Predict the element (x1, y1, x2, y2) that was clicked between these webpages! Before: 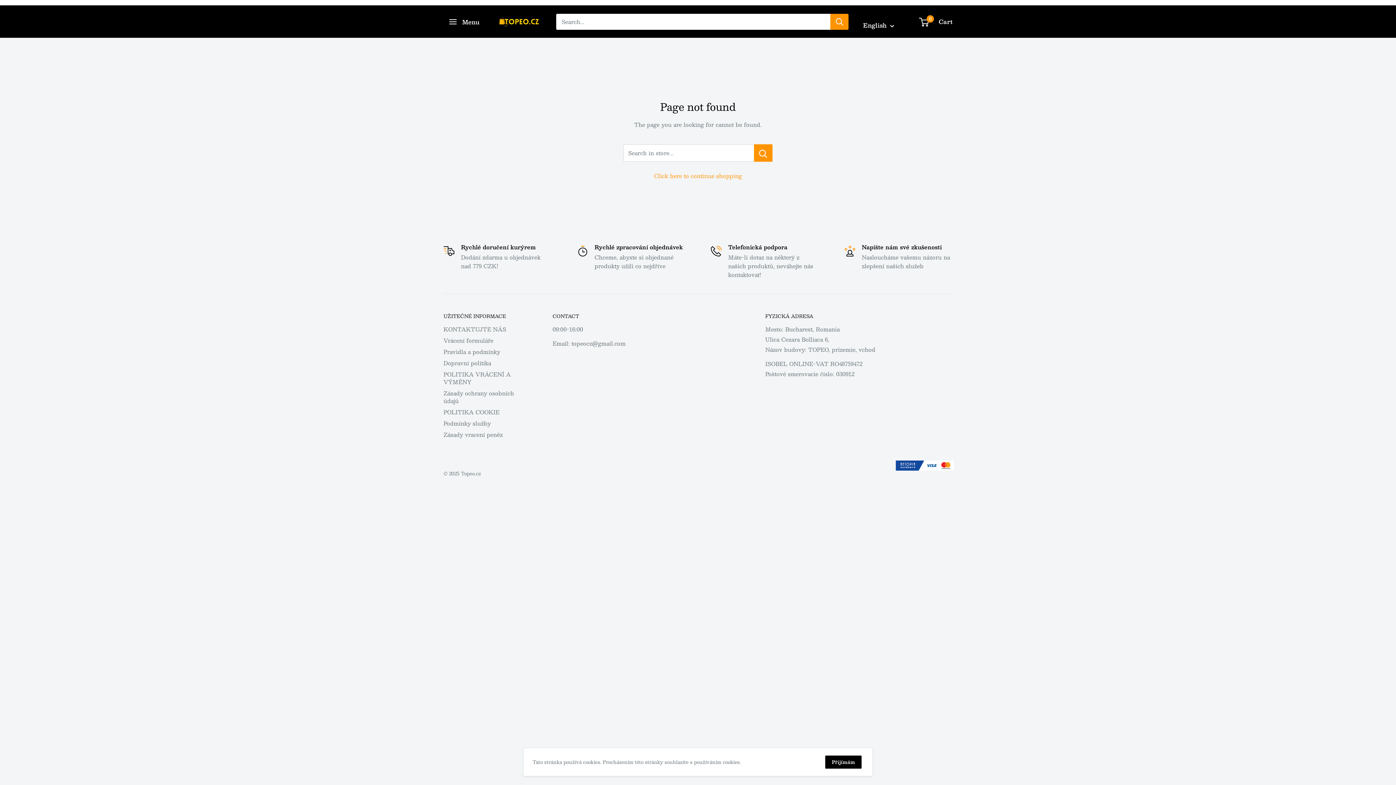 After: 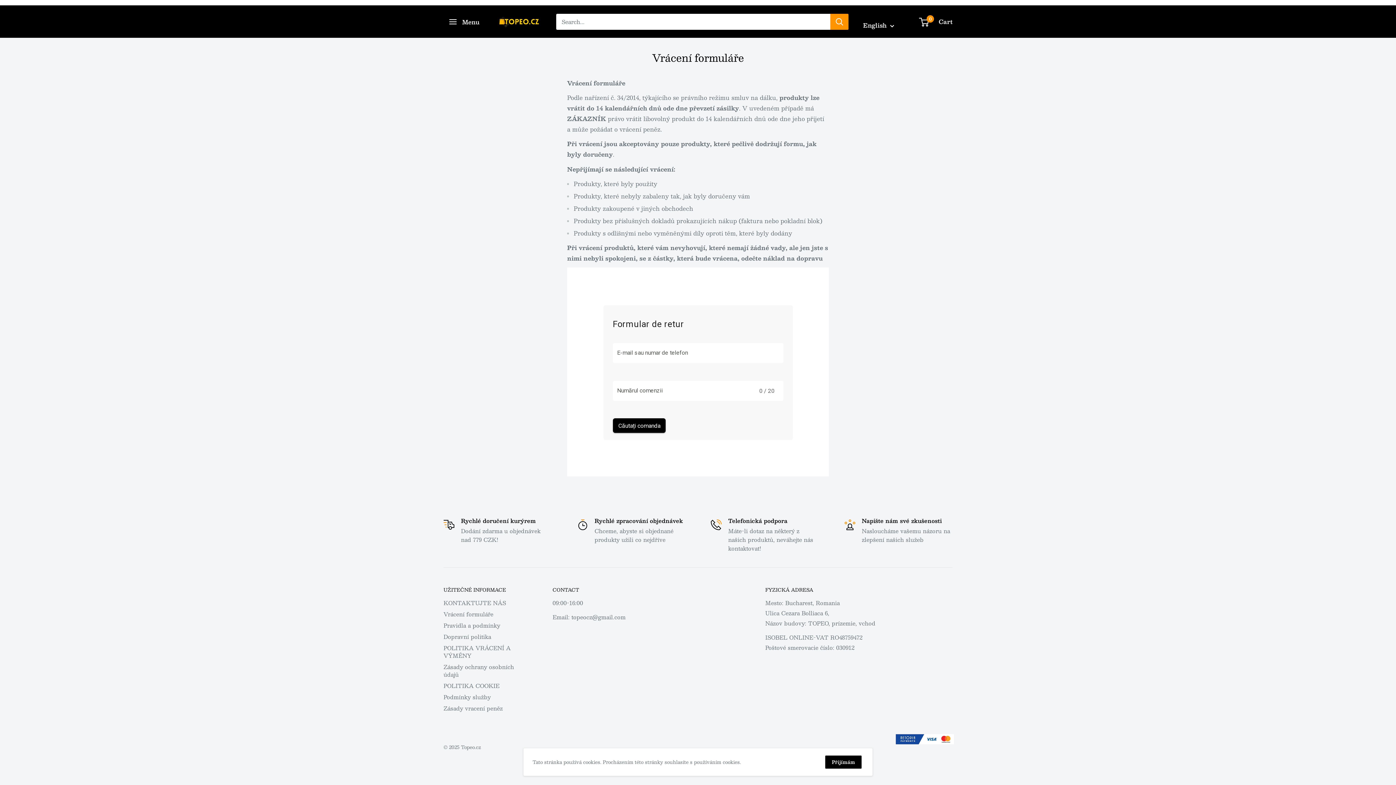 Action: label: Vrácení formuláře bbox: (443, 334, 527, 346)